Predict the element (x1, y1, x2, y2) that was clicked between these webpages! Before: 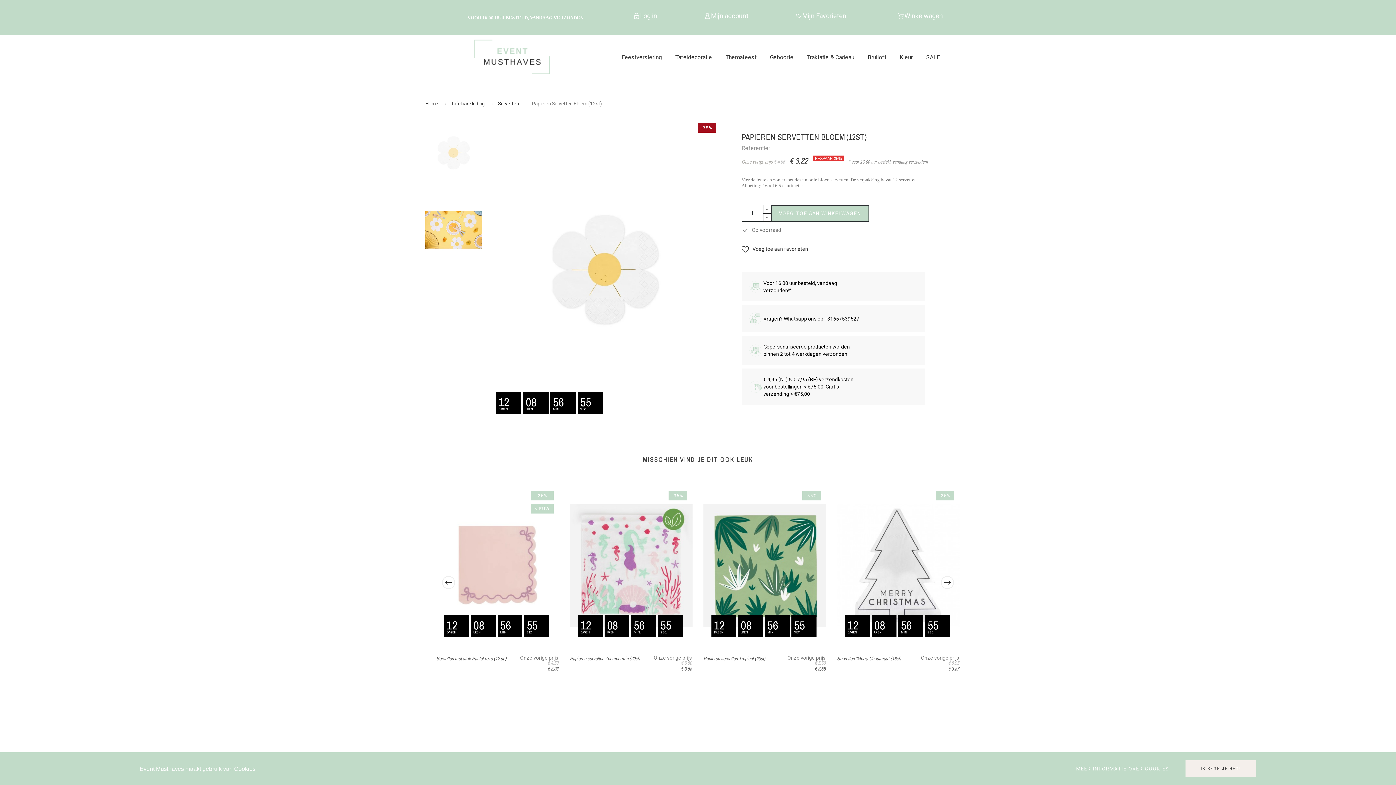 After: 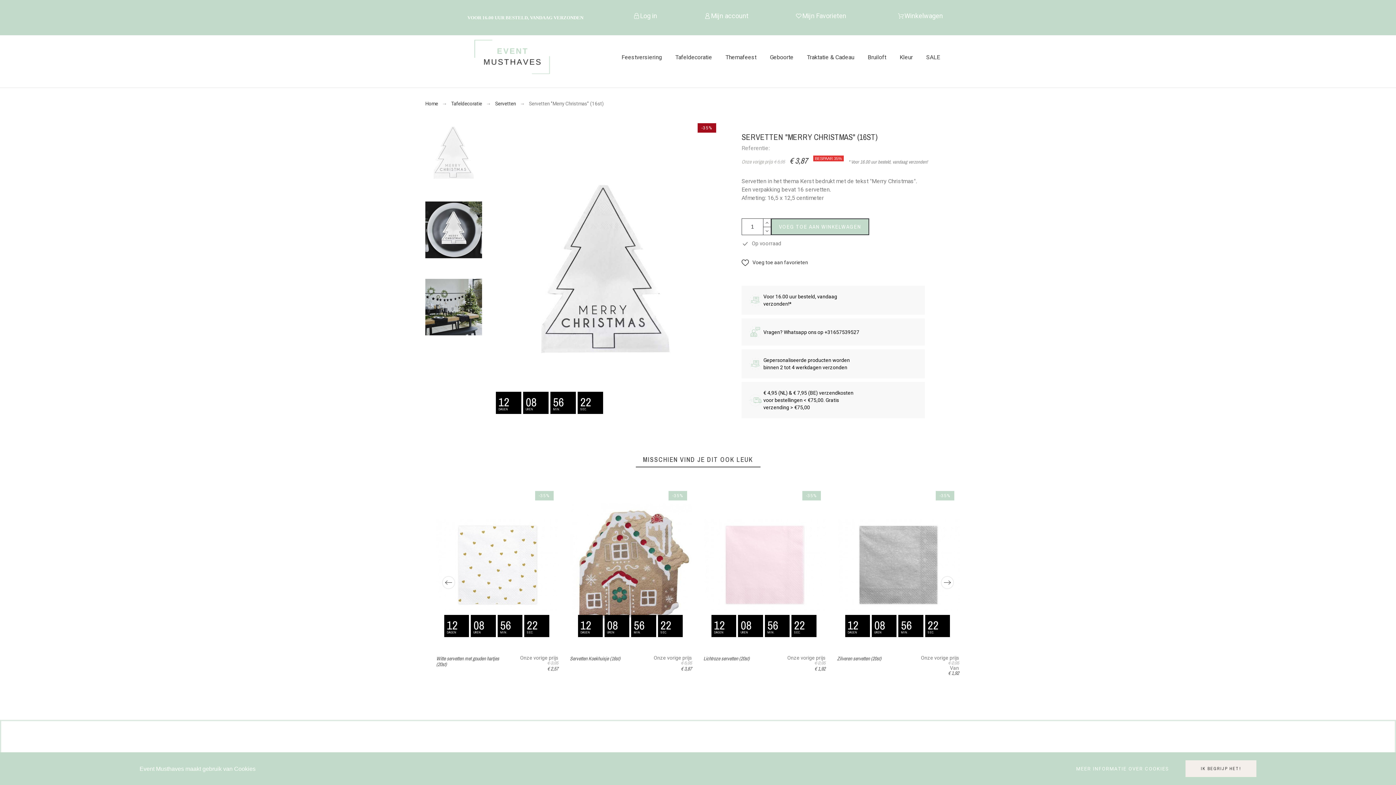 Action: bbox: (837, 655, 901, 662) label: Servetten "Merry Christmas" (16st)